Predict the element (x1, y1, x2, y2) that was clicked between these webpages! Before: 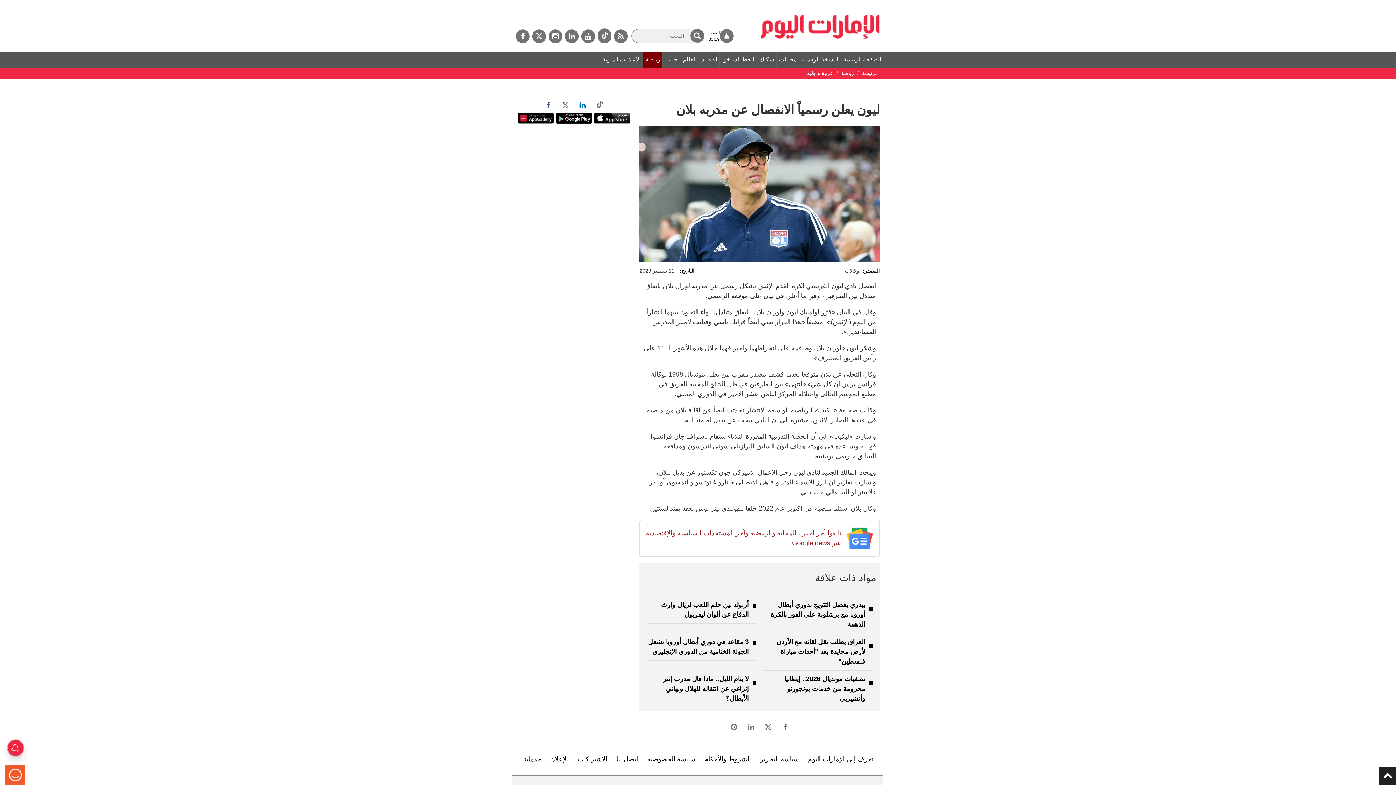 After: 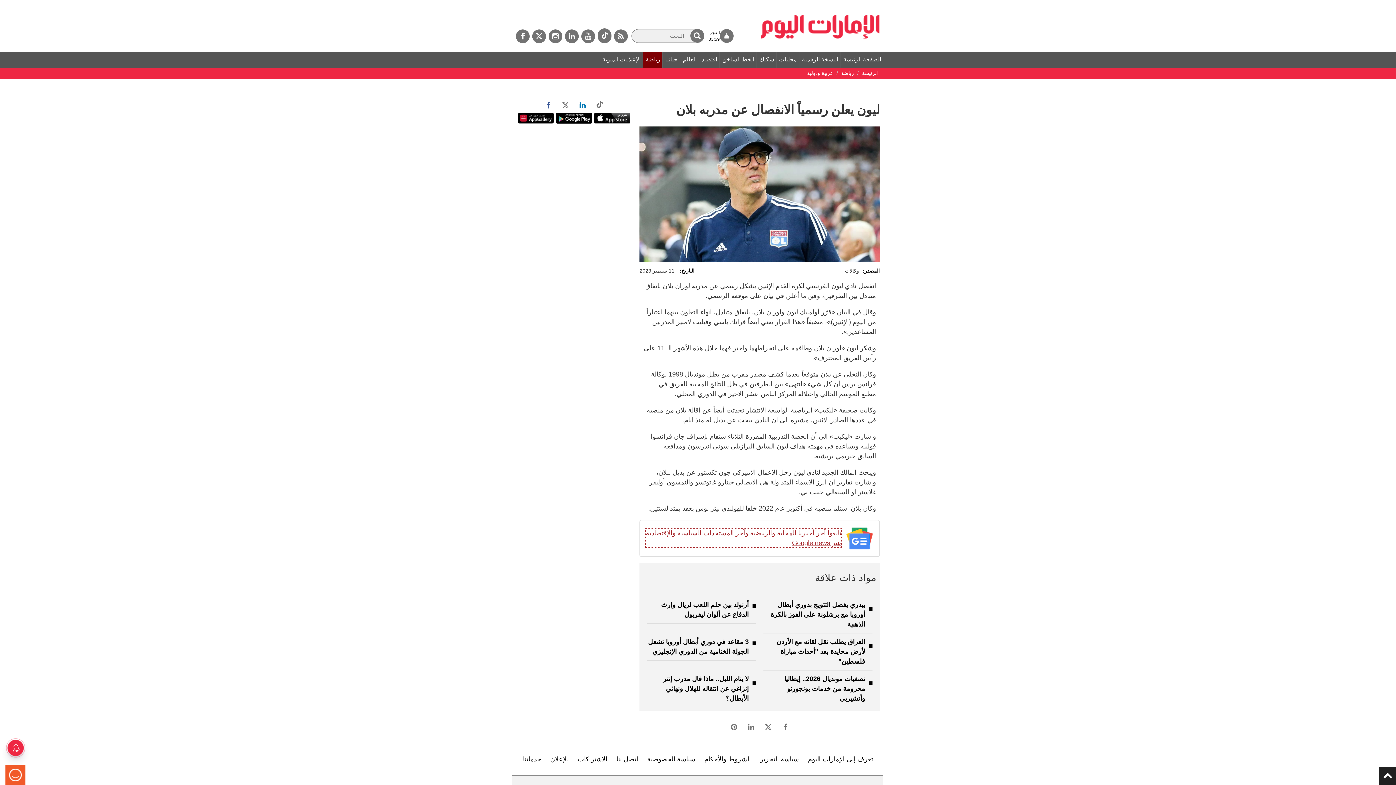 Action: label: تابعوا آخر أخبارنا المحلية والرياضية وآخر المستجدات السياسية والإقتصادية عبر Google news bbox: (645, 528, 841, 548)